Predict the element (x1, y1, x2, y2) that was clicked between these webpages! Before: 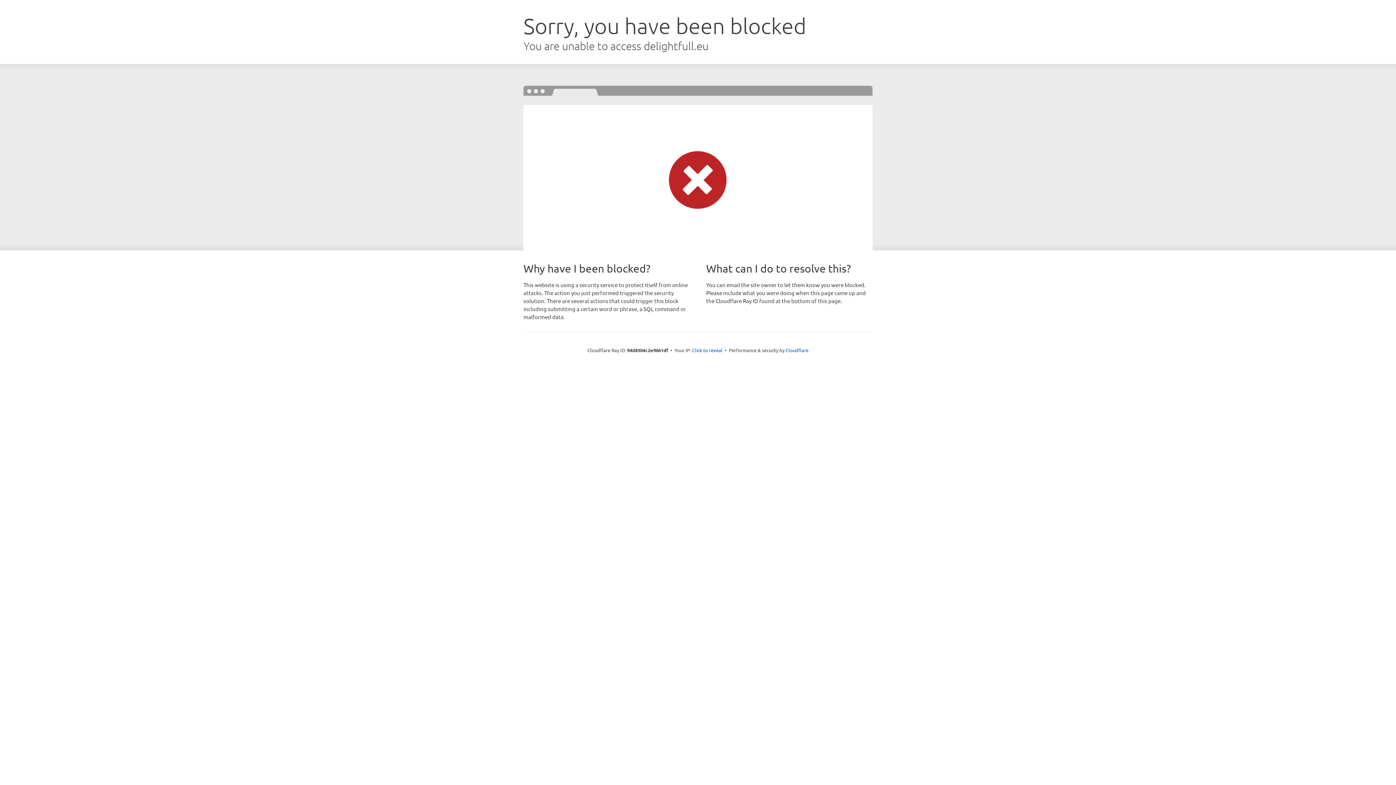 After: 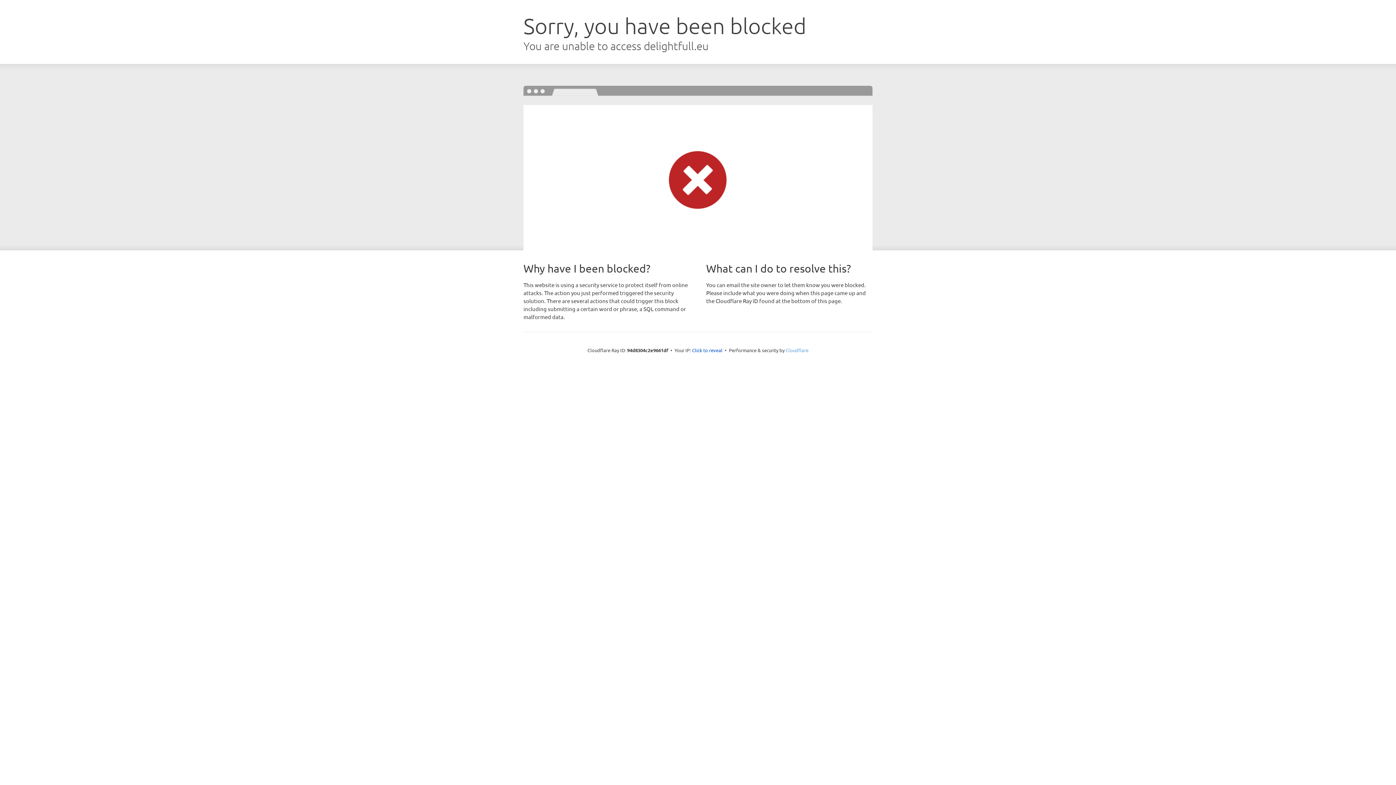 Action: label: Cloudflare bbox: (785, 347, 808, 353)